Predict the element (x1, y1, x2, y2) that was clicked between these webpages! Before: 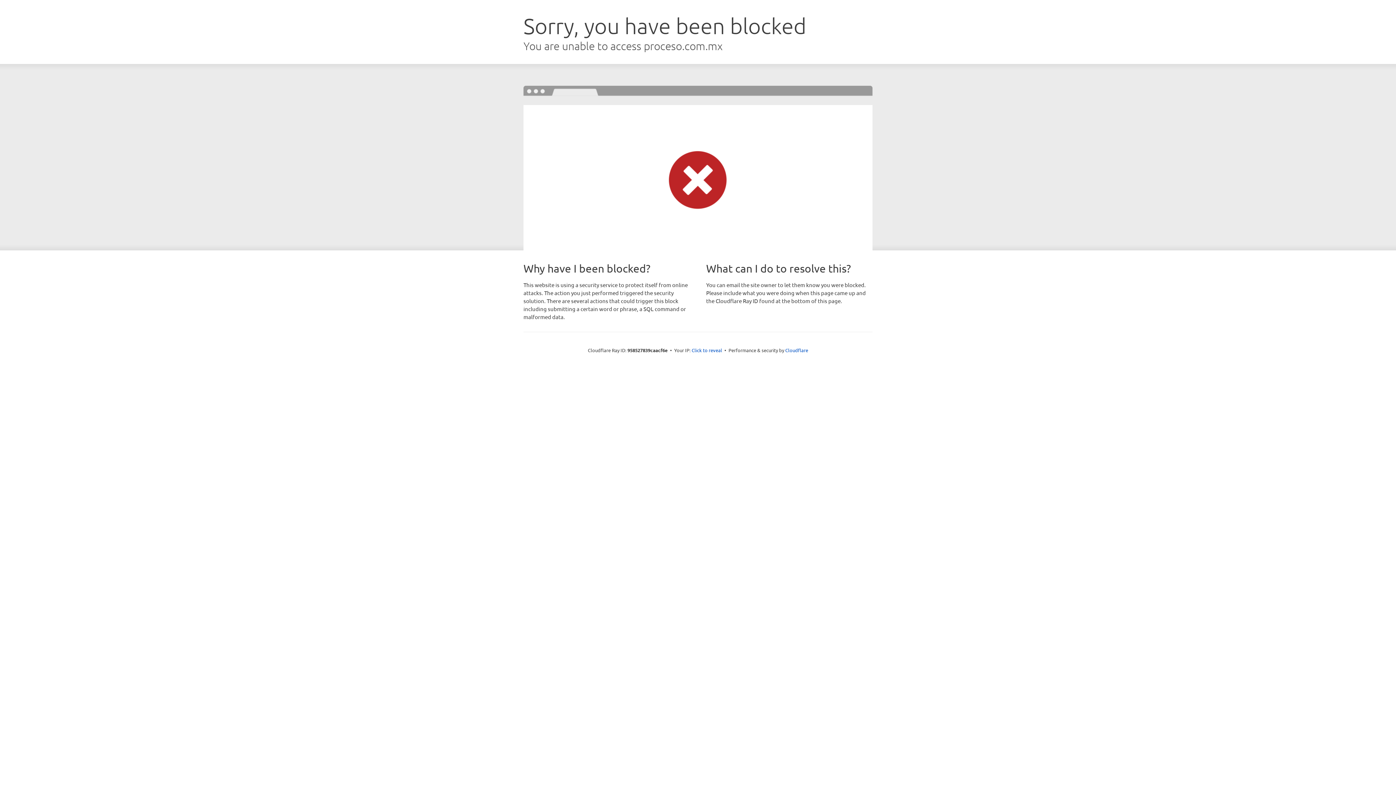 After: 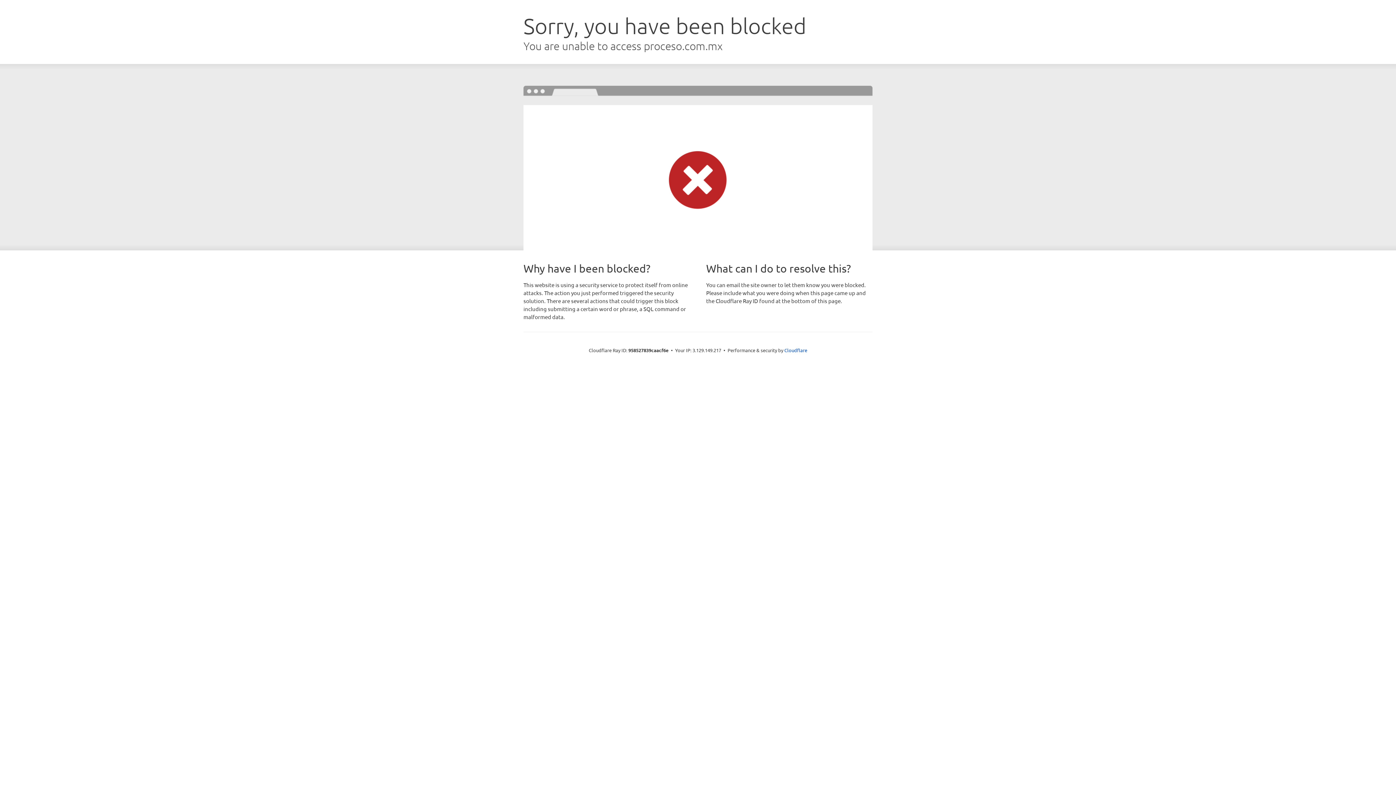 Action: label: Click to reveal bbox: (691, 346, 722, 353)